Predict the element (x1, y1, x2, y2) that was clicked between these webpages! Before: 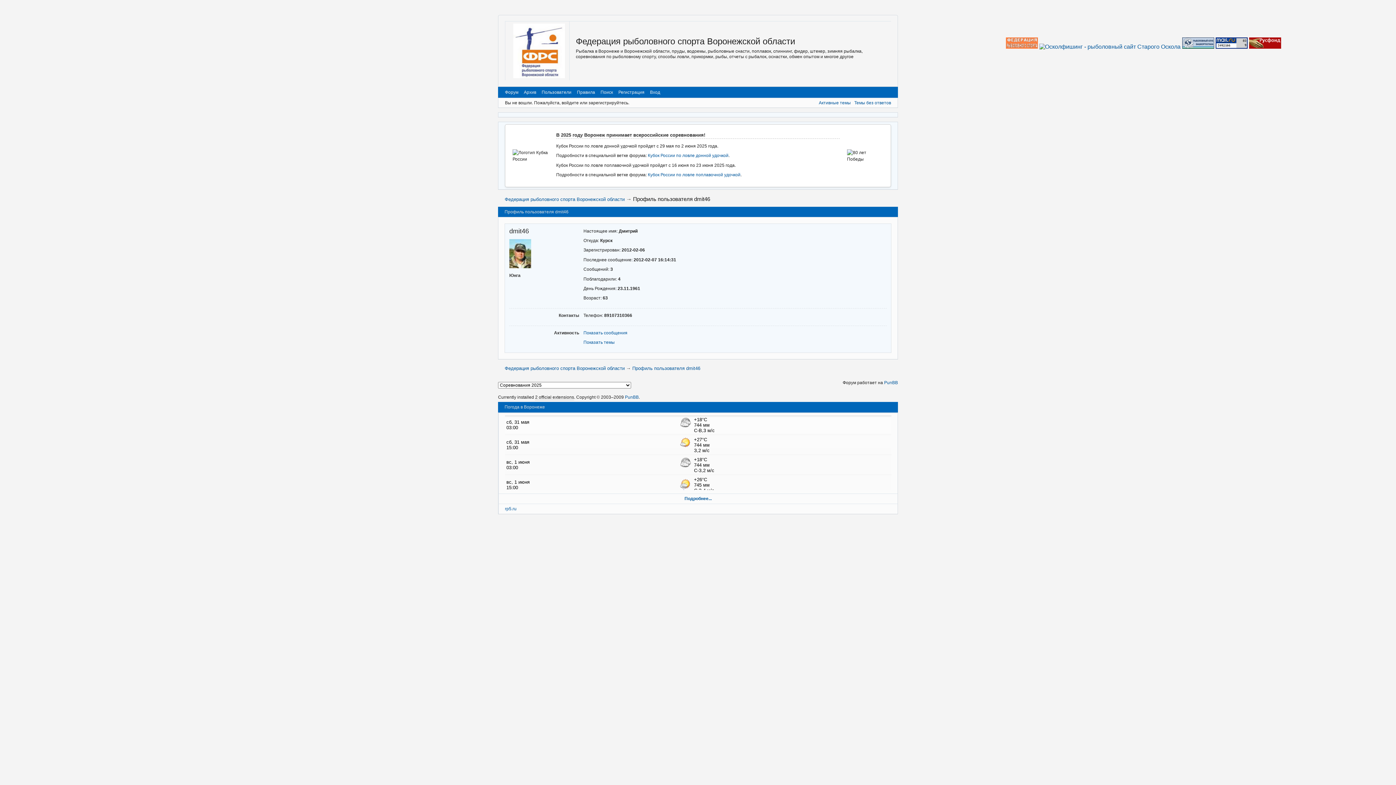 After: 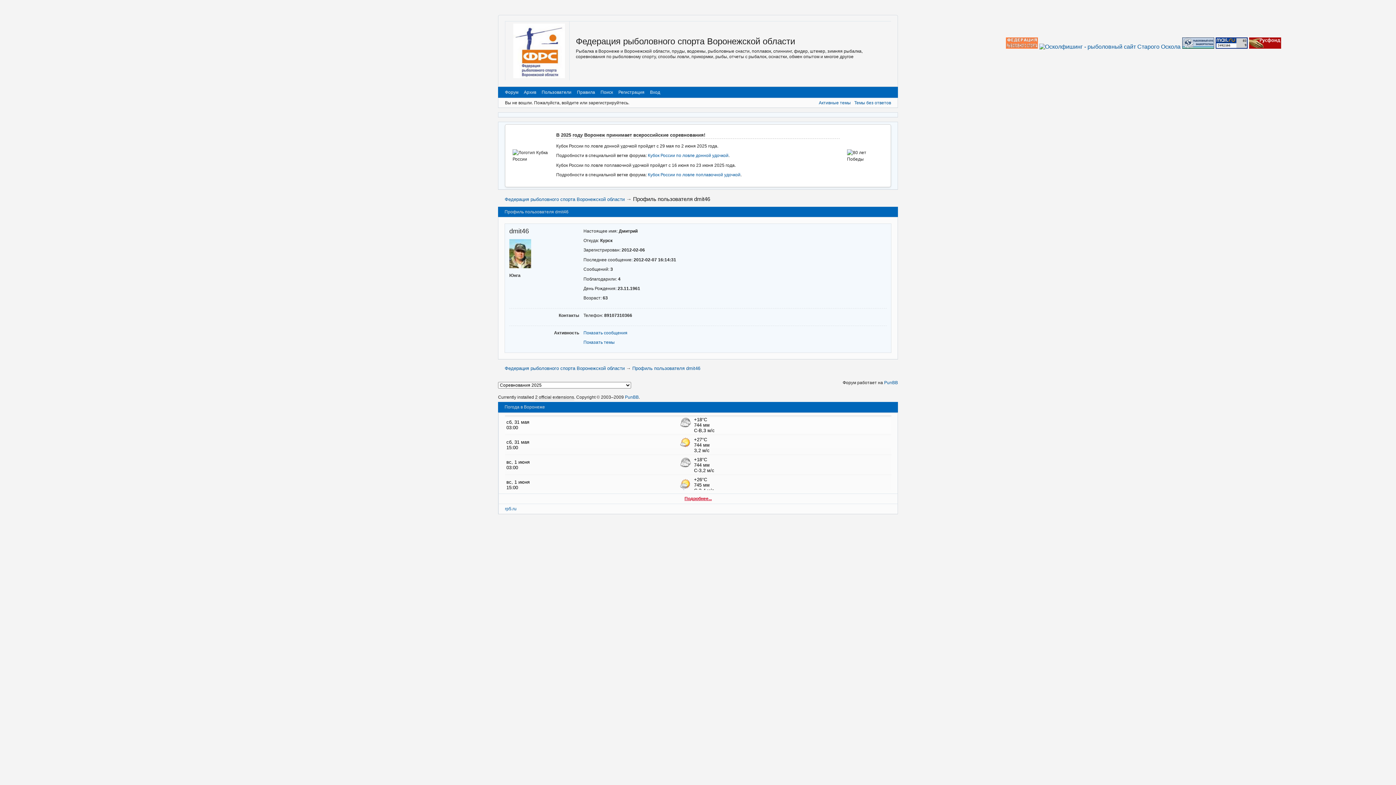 Action: bbox: (505, 496, 891, 501) label: Подробнее...